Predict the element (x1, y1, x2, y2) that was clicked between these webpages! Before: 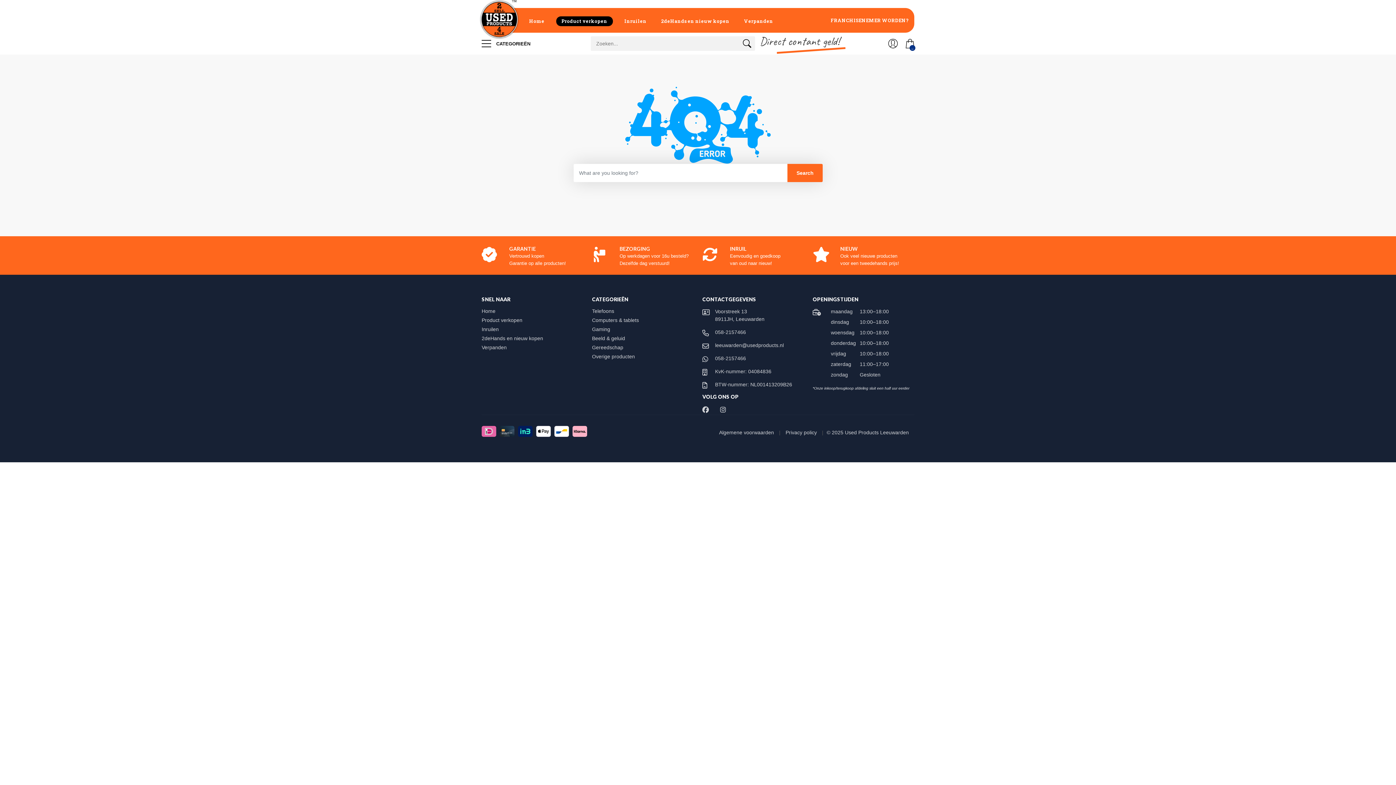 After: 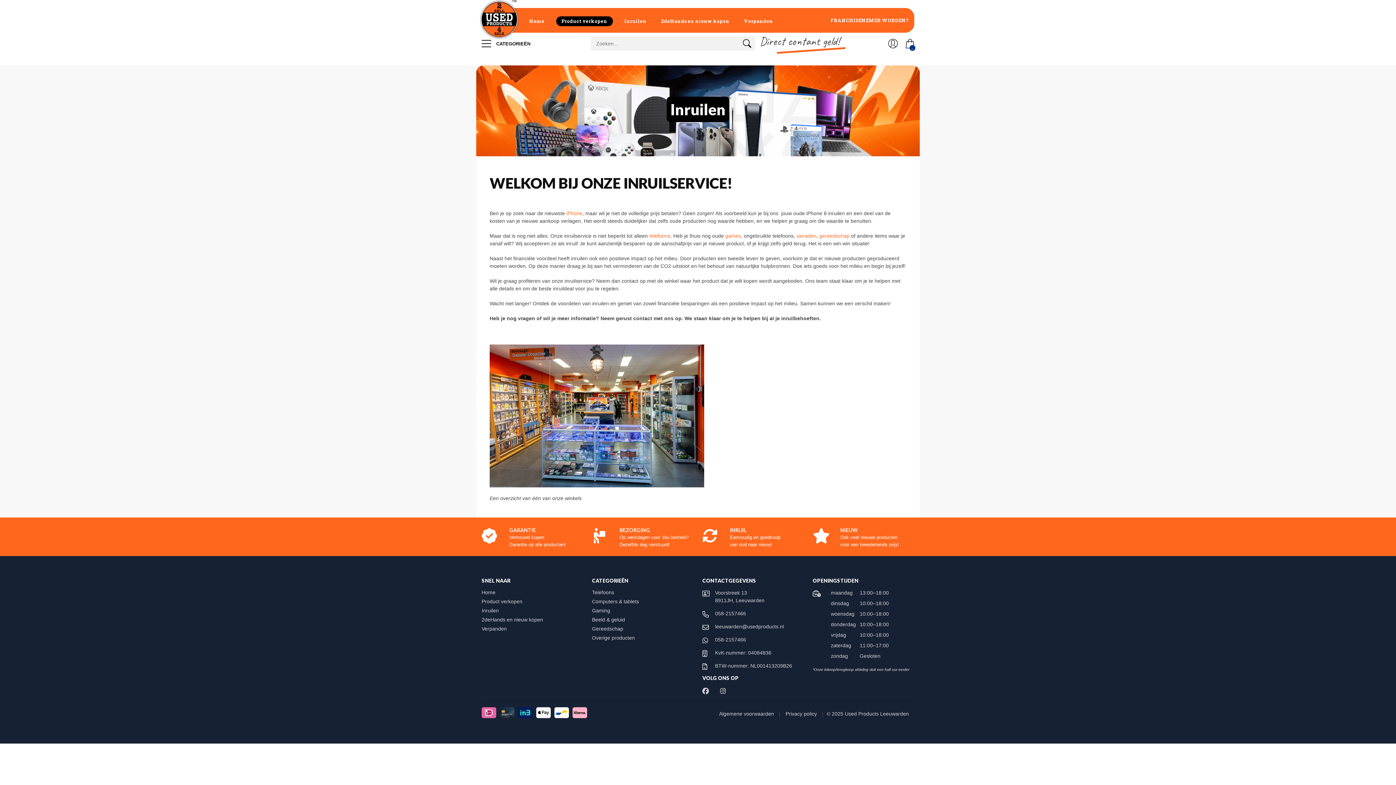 Action: label: Inruilen bbox: (481, 326, 505, 332)